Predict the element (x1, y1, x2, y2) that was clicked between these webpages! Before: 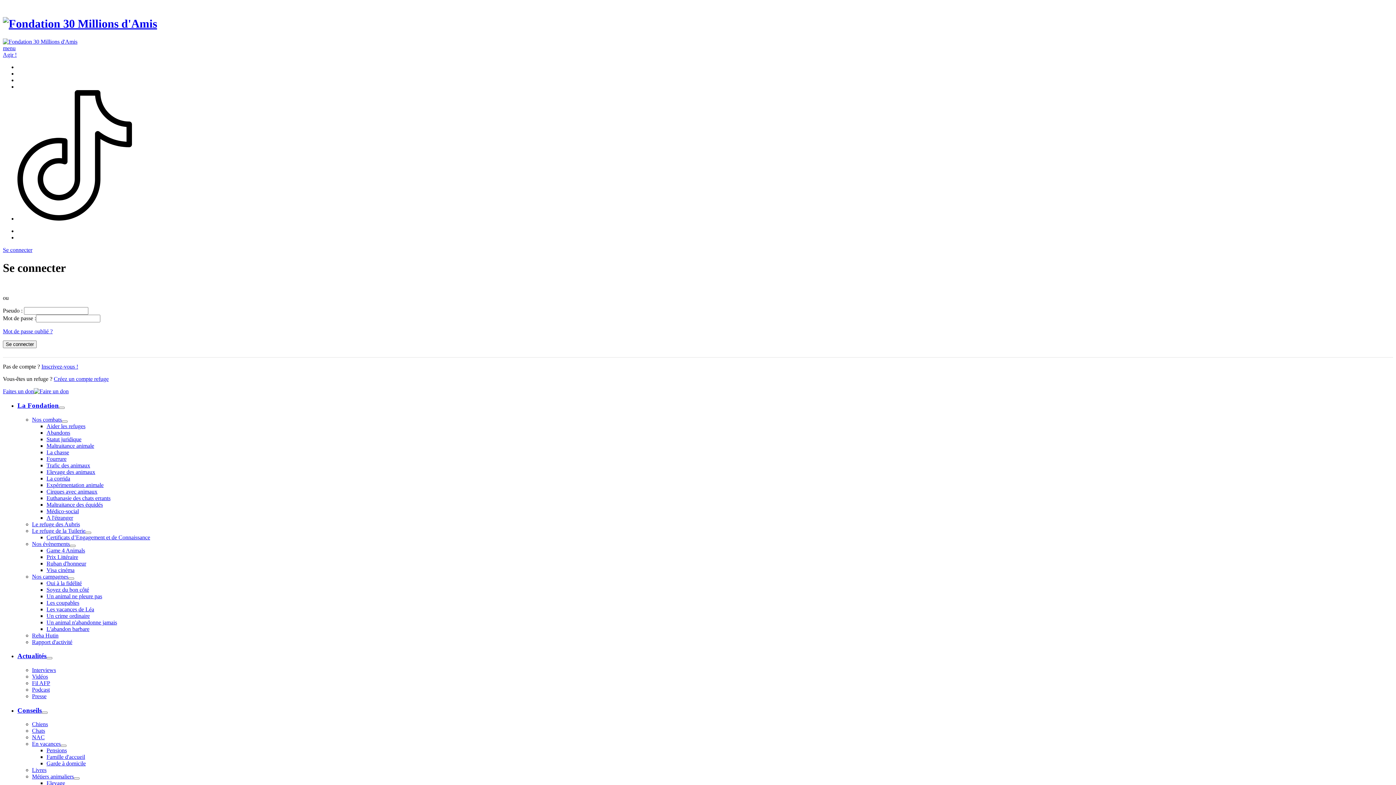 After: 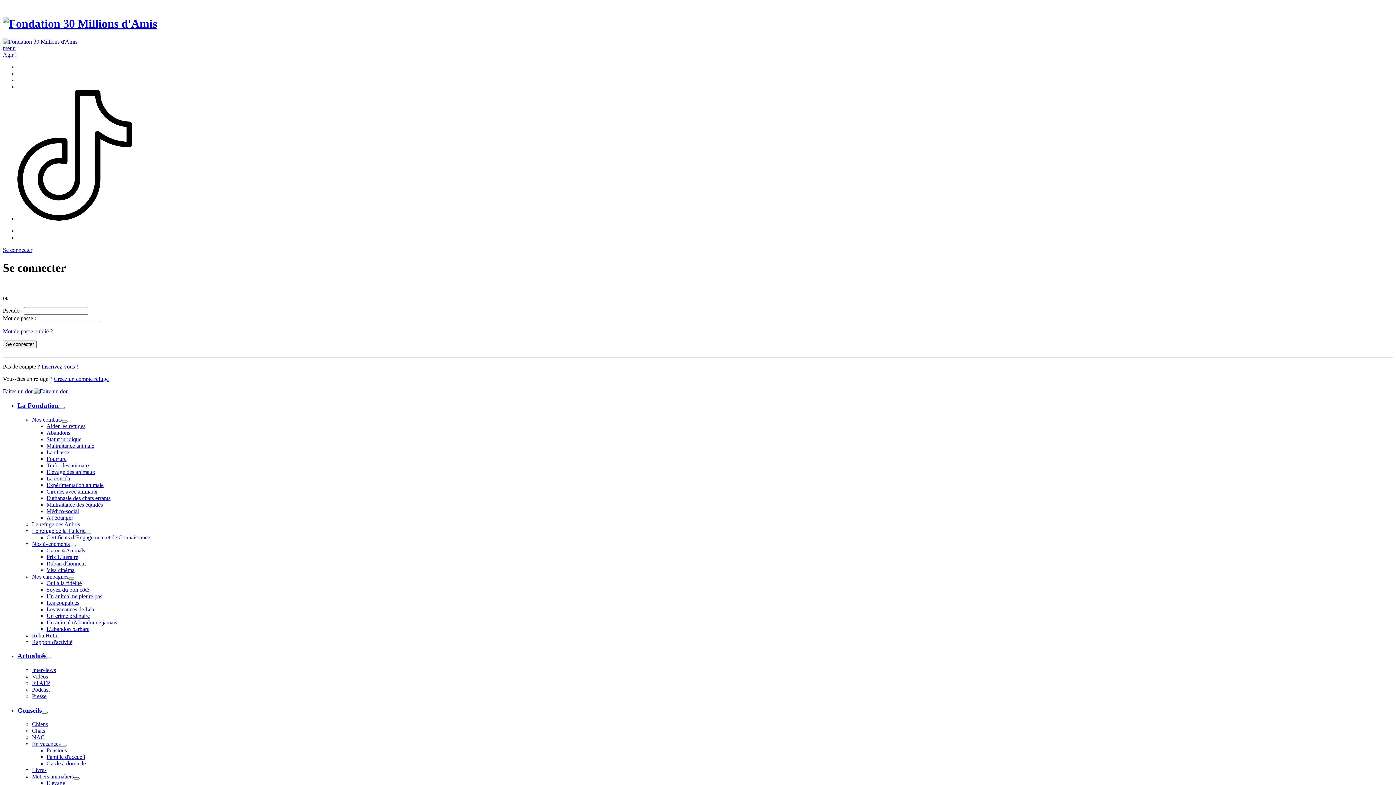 Action: bbox: (46, 436, 81, 442) label: Statut juridique